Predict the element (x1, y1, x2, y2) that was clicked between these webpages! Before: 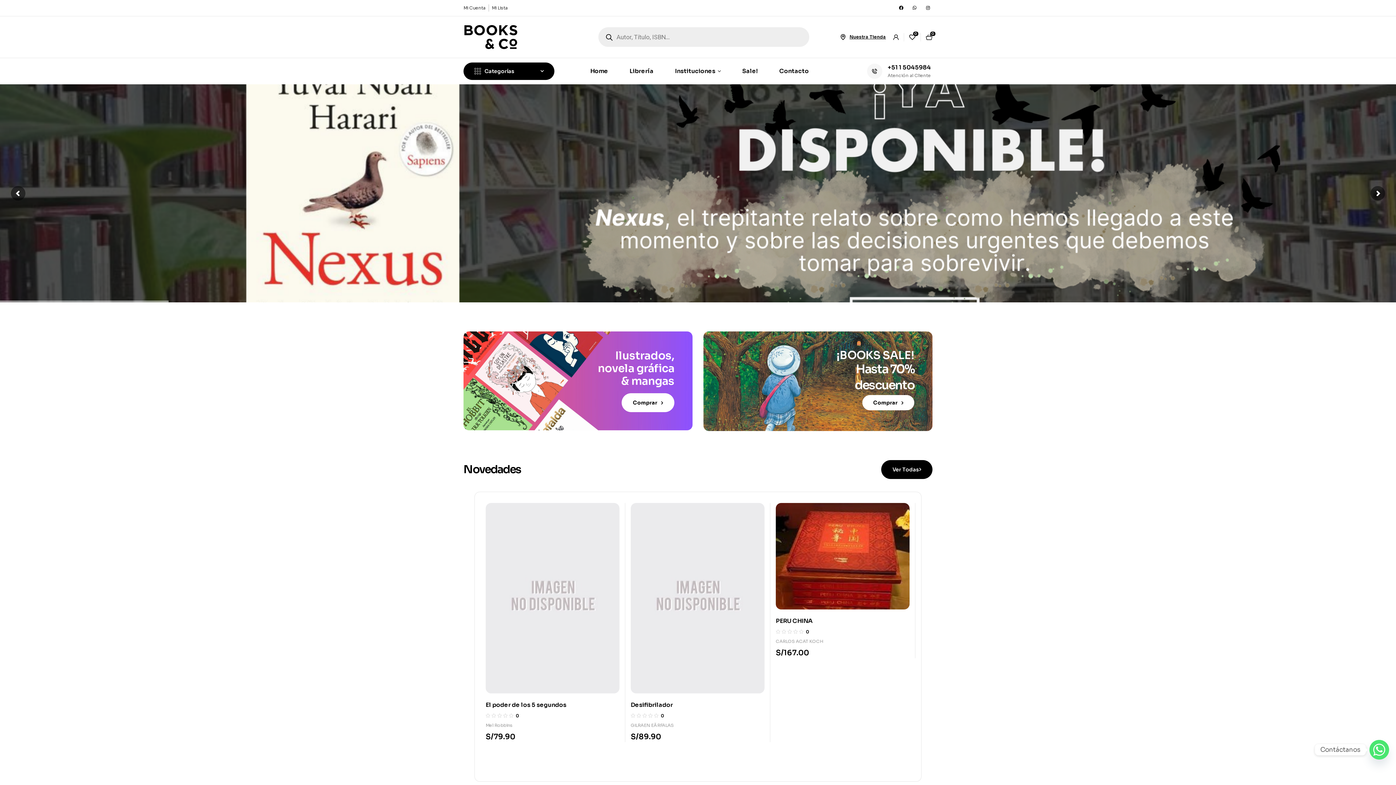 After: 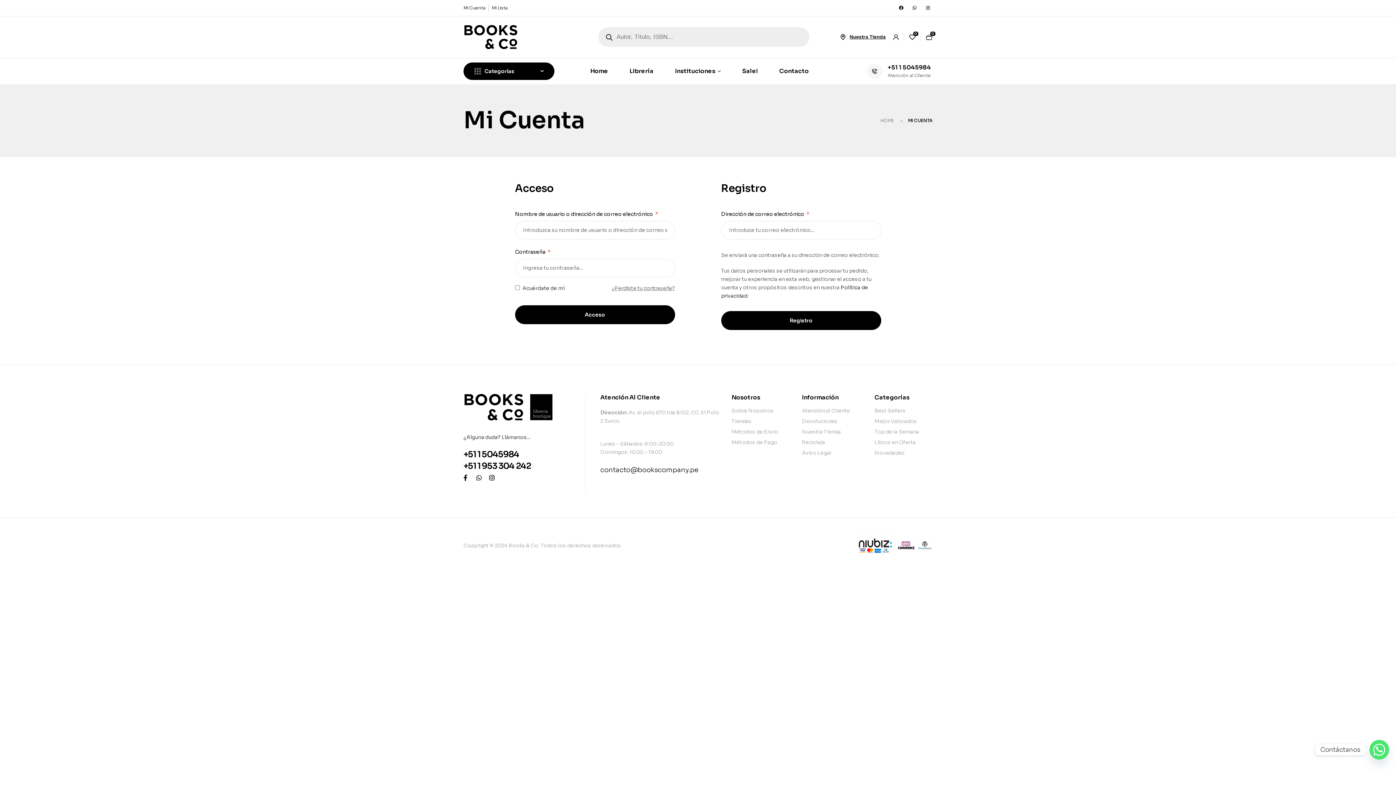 Action: label: Mi Cuenta bbox: (463, 4, 485, 11)